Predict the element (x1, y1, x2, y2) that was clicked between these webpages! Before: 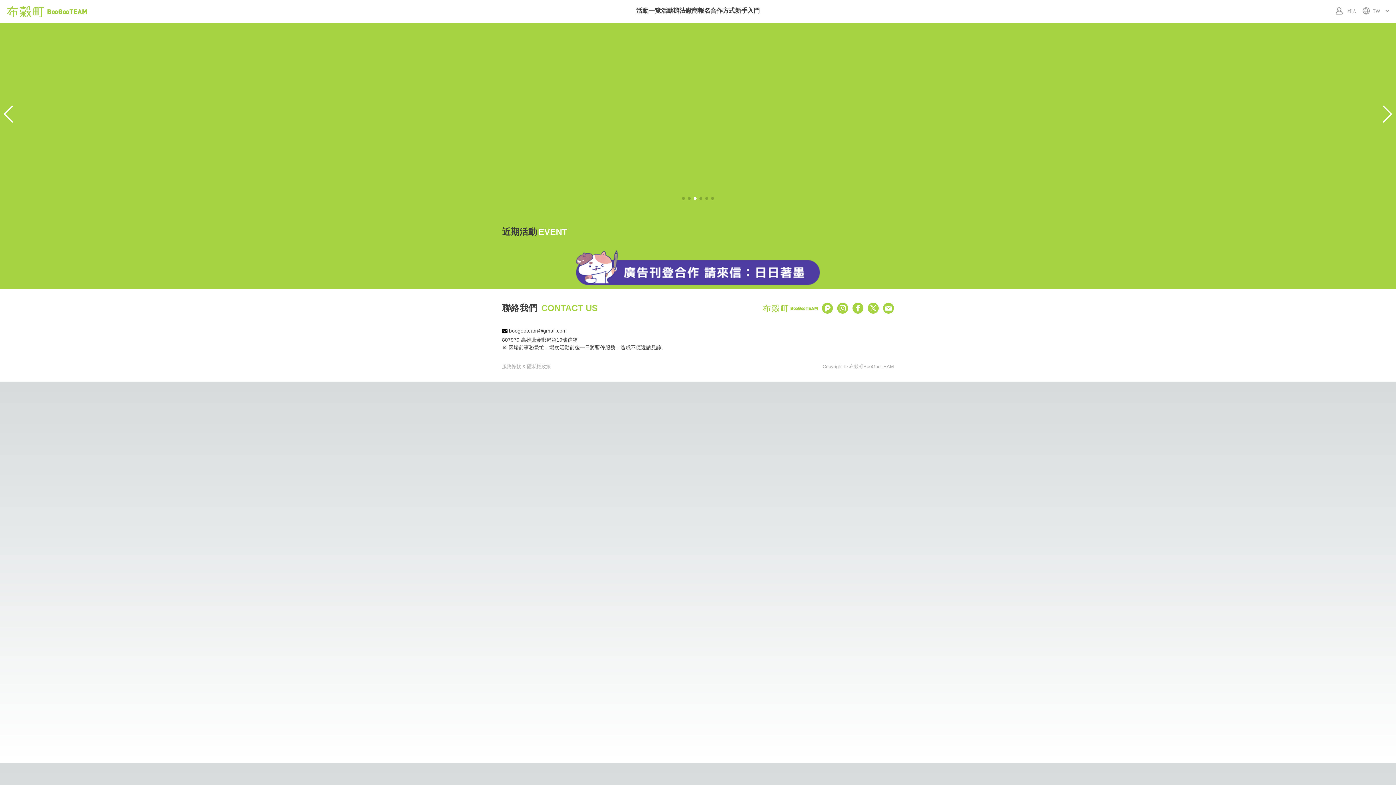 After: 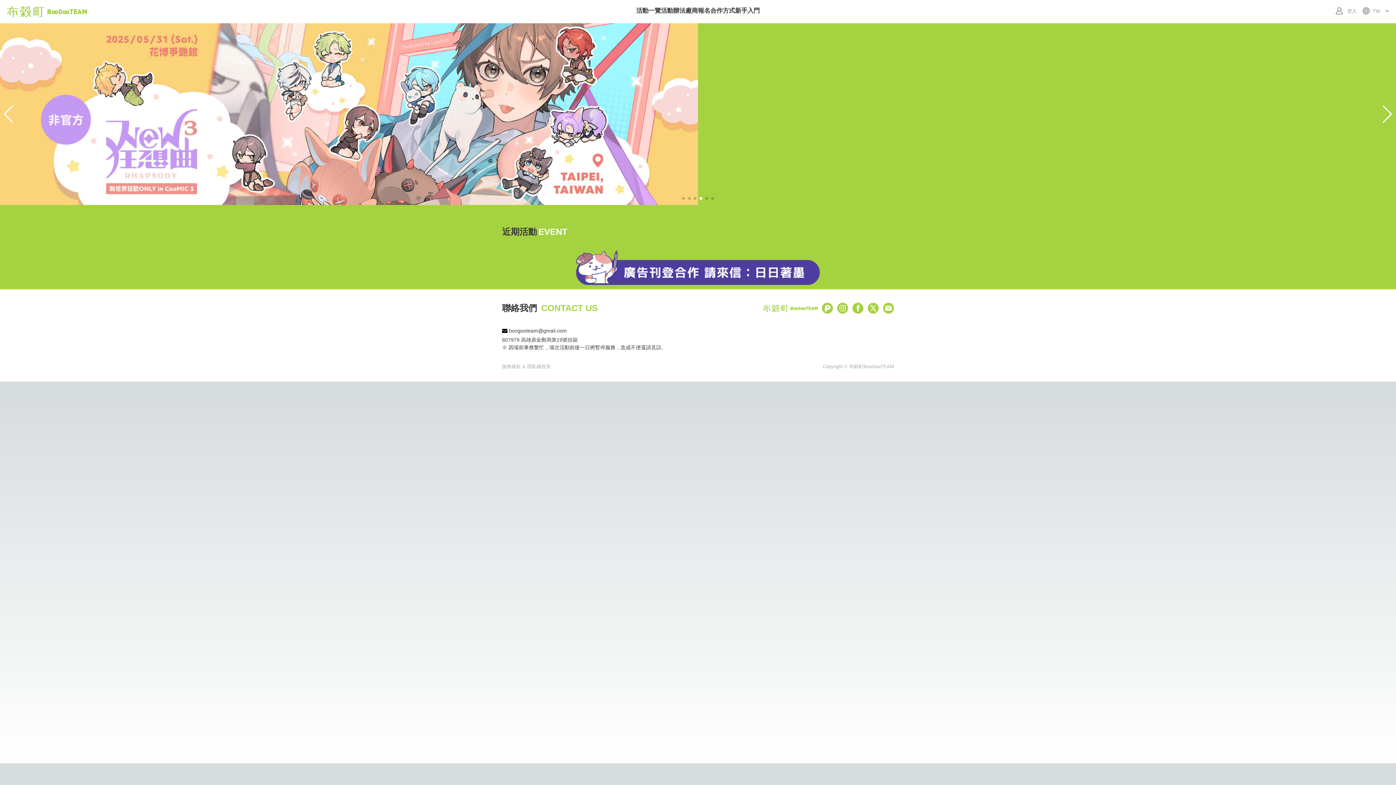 Action: bbox: (763, 304, 822, 312)